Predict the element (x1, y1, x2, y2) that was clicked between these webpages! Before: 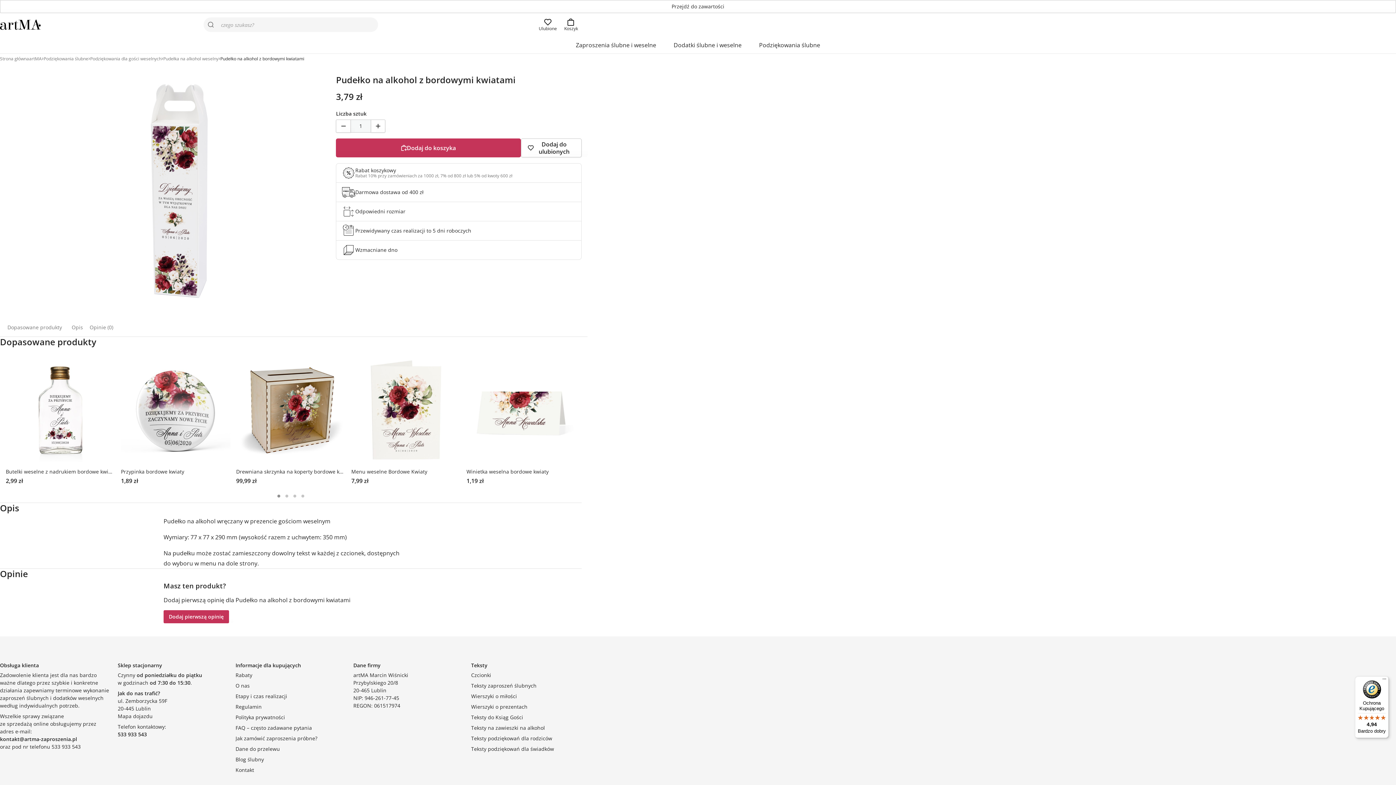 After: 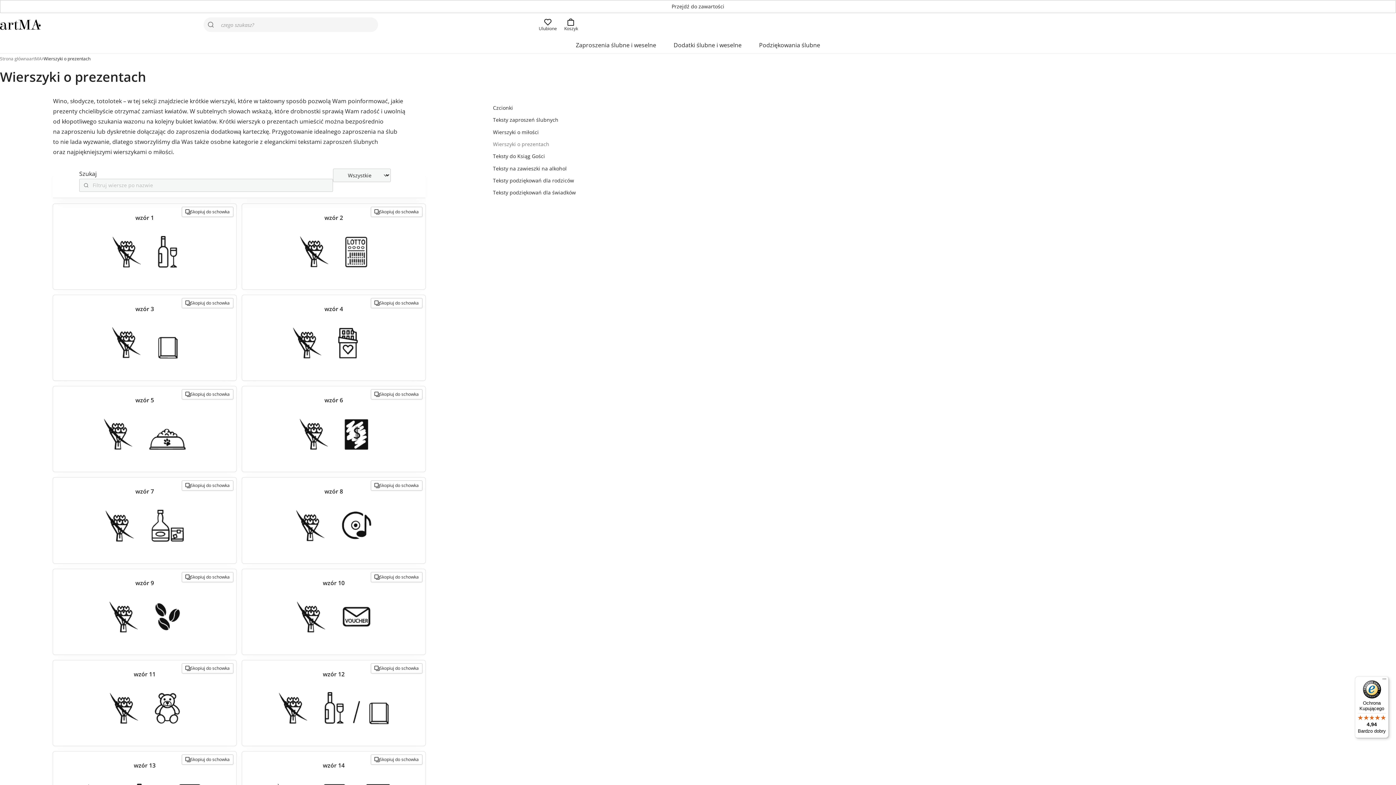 Action: bbox: (471, 703, 527, 710) label: Wierszyki o prezentach